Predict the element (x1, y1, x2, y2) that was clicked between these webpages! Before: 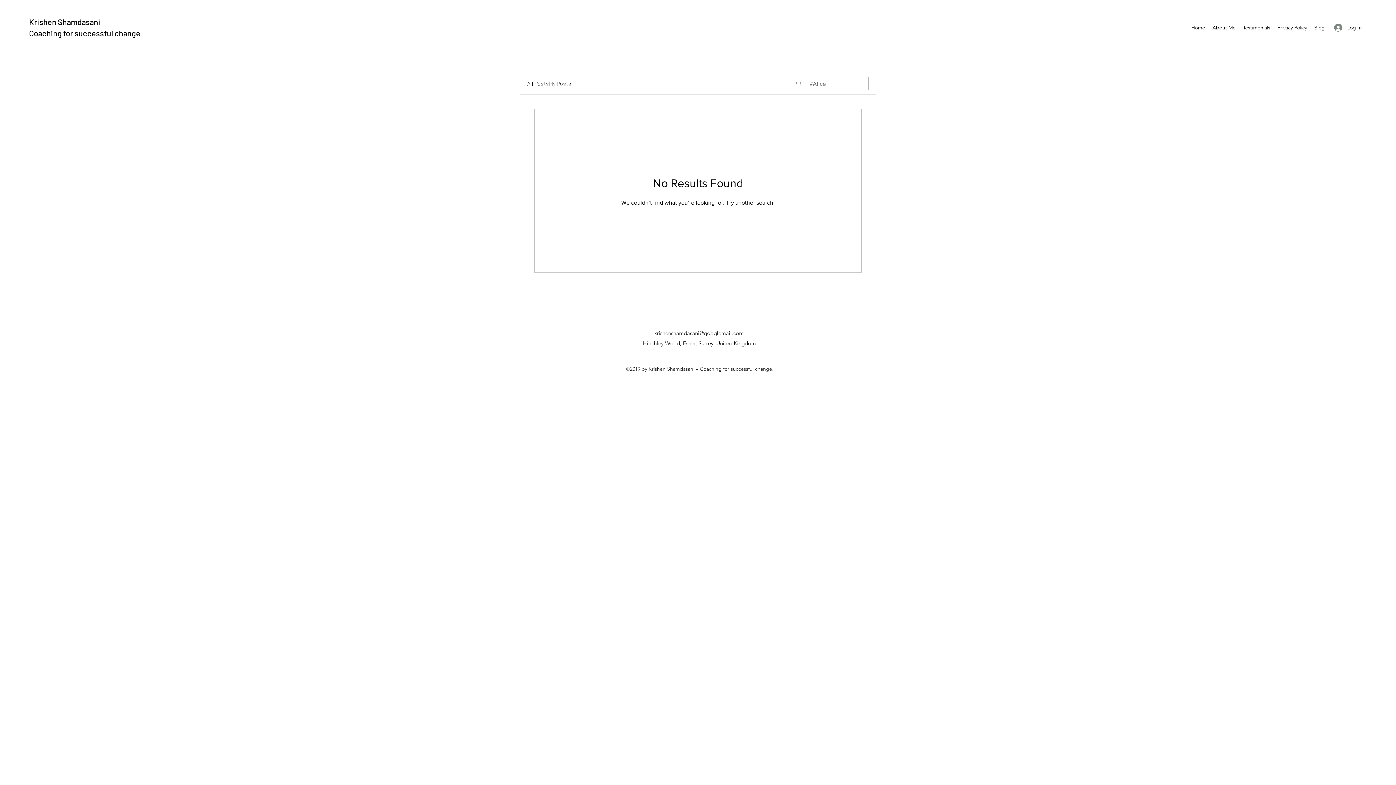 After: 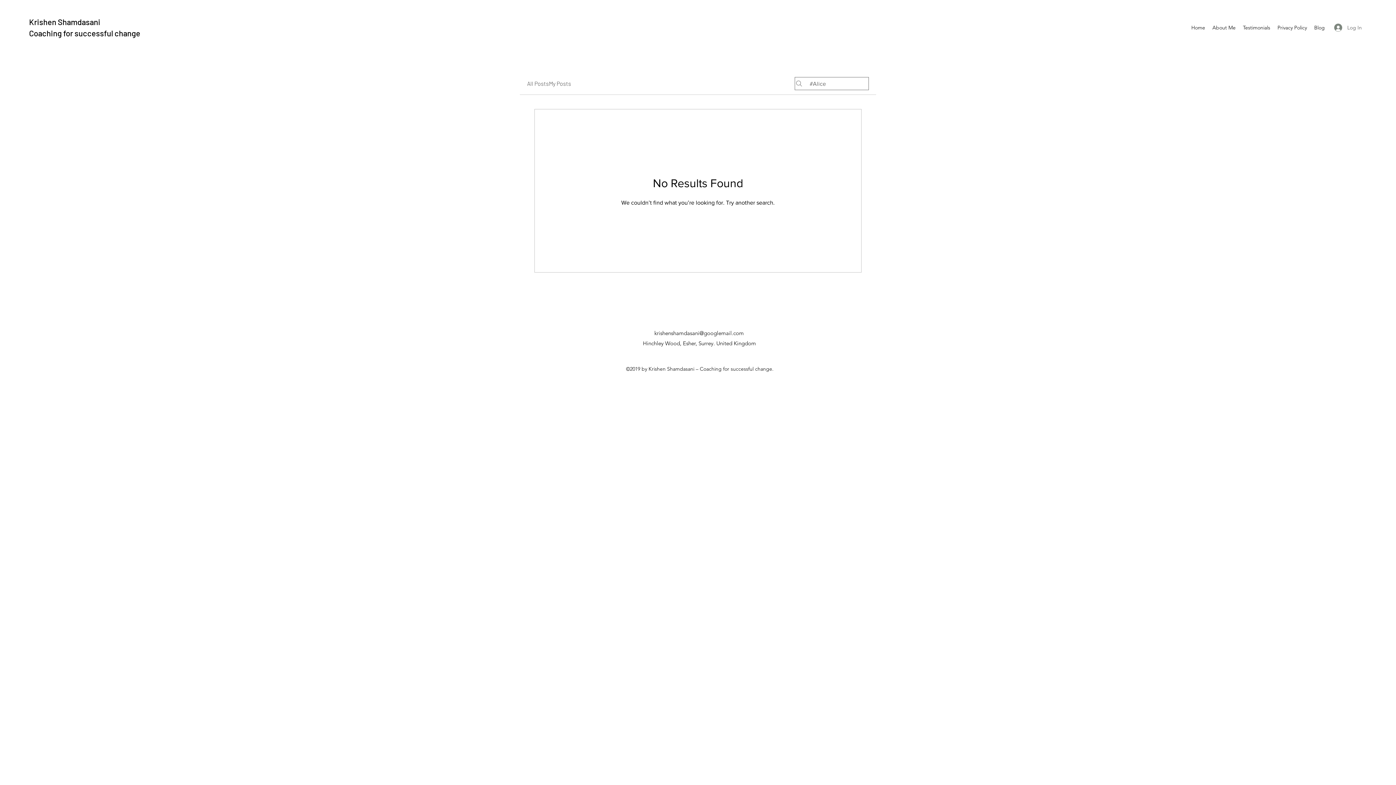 Action: bbox: (1329, 20, 1367, 34) label: Log In